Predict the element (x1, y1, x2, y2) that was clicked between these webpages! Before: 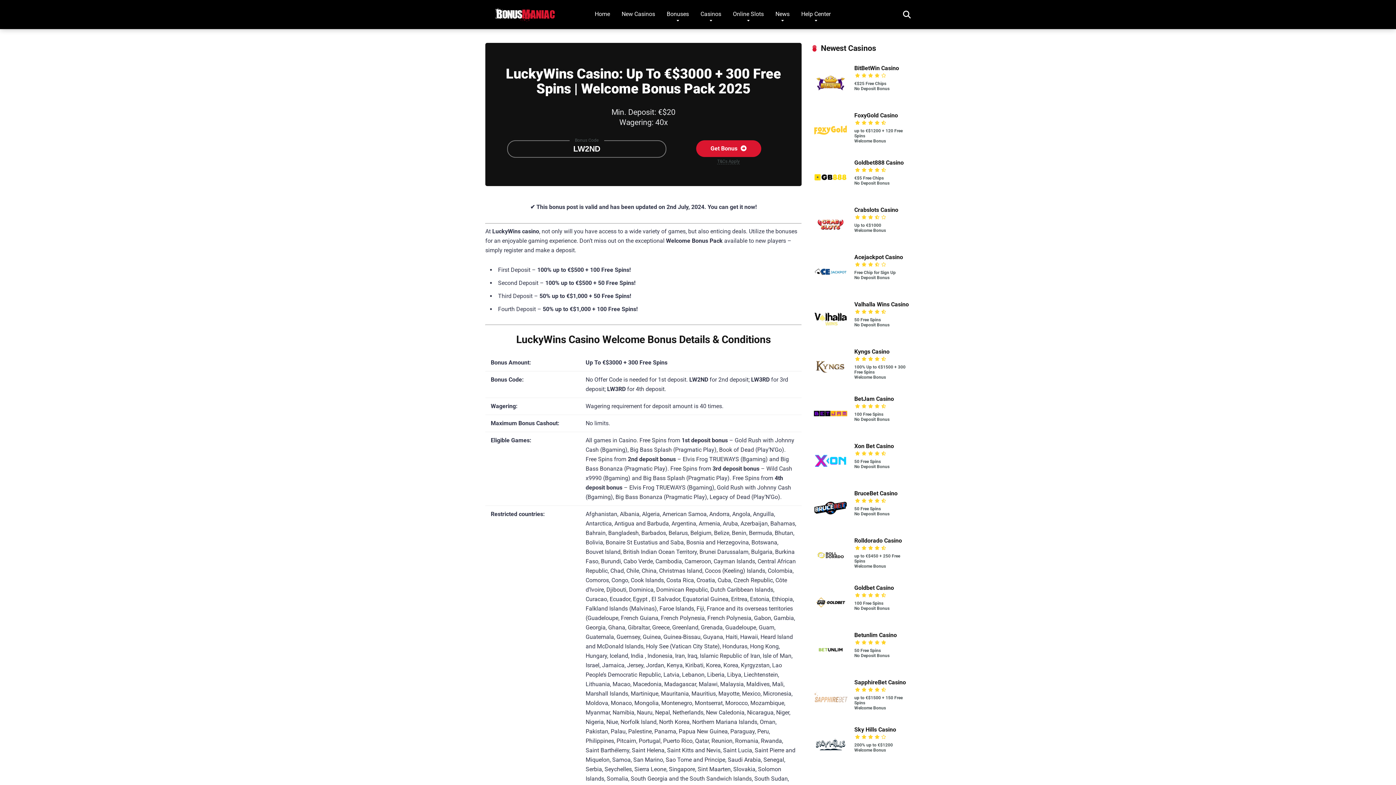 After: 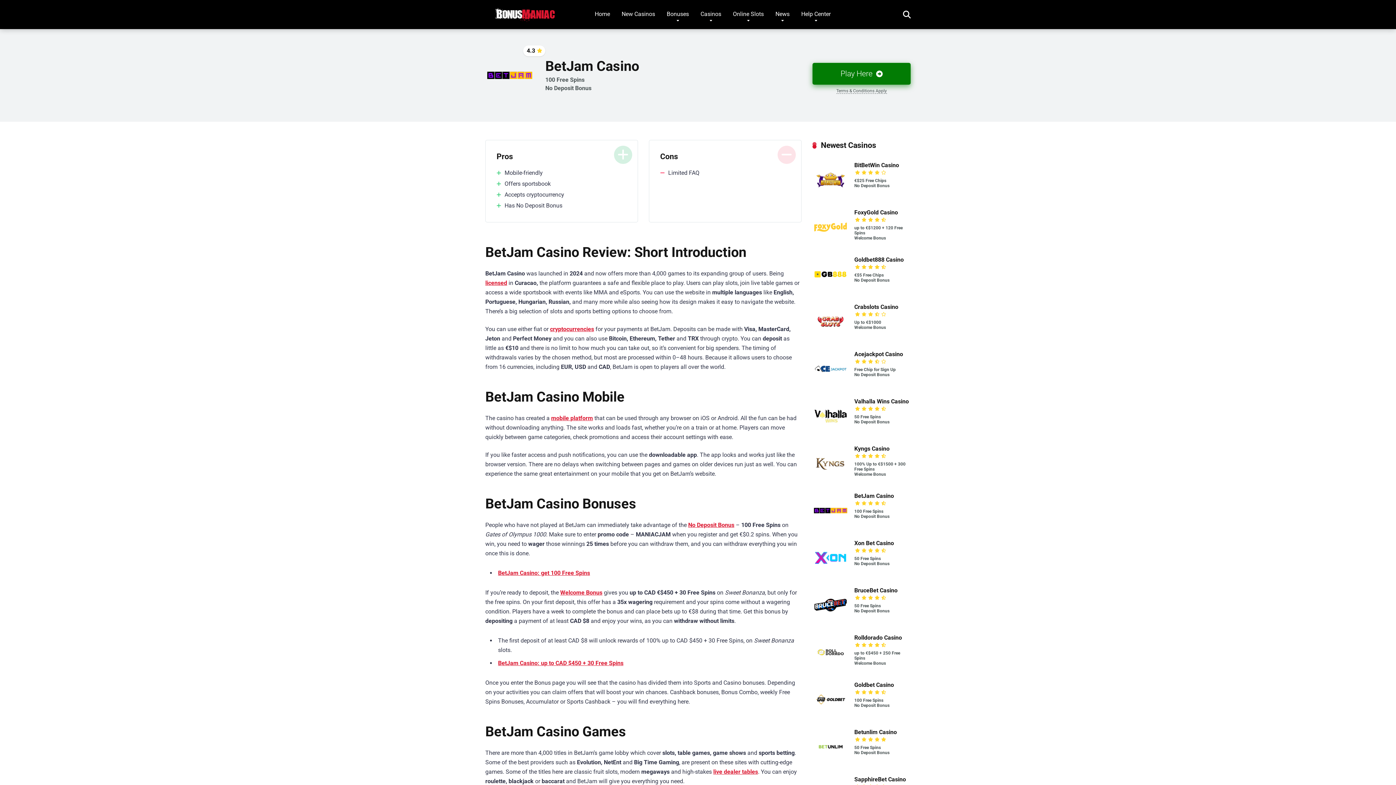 Action: bbox: (854, 395, 894, 402) label: BetJam Casino